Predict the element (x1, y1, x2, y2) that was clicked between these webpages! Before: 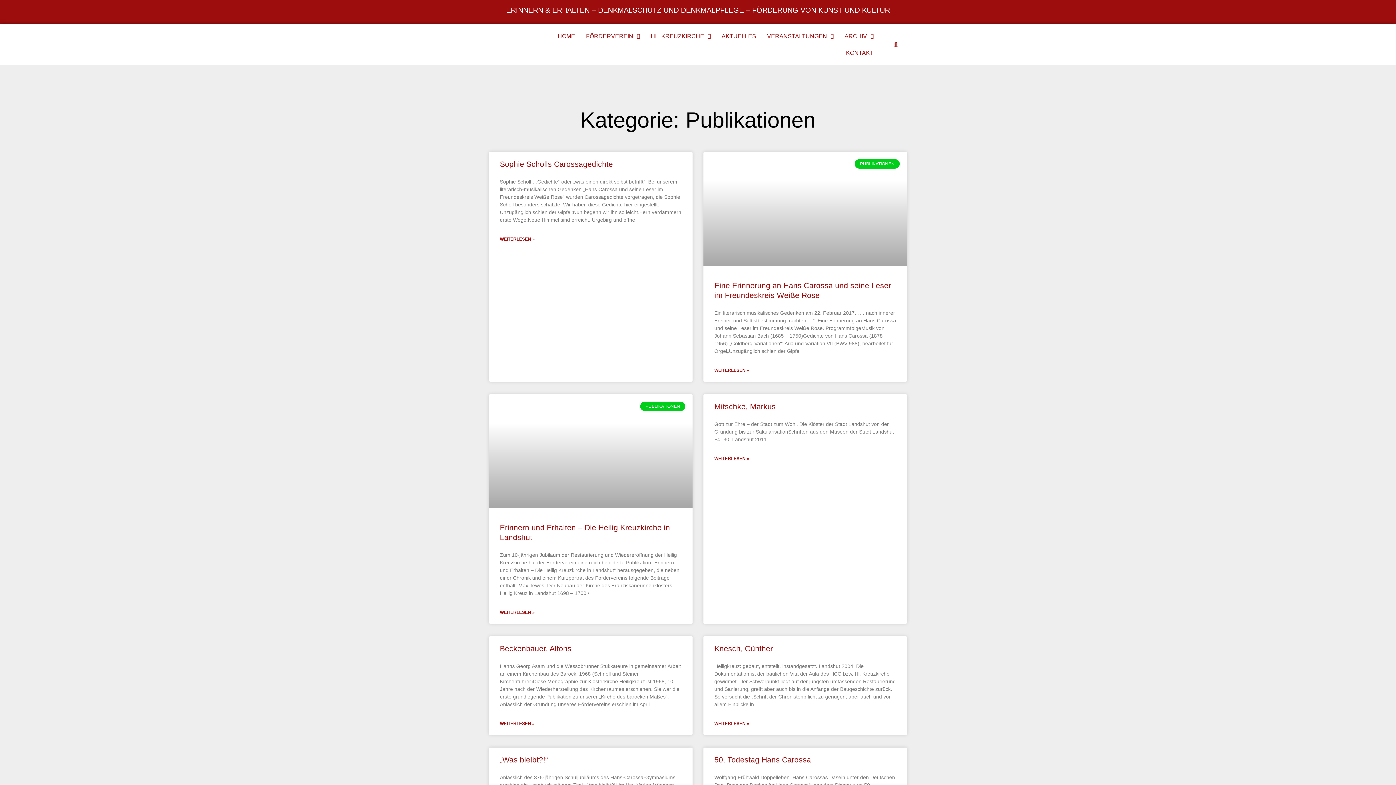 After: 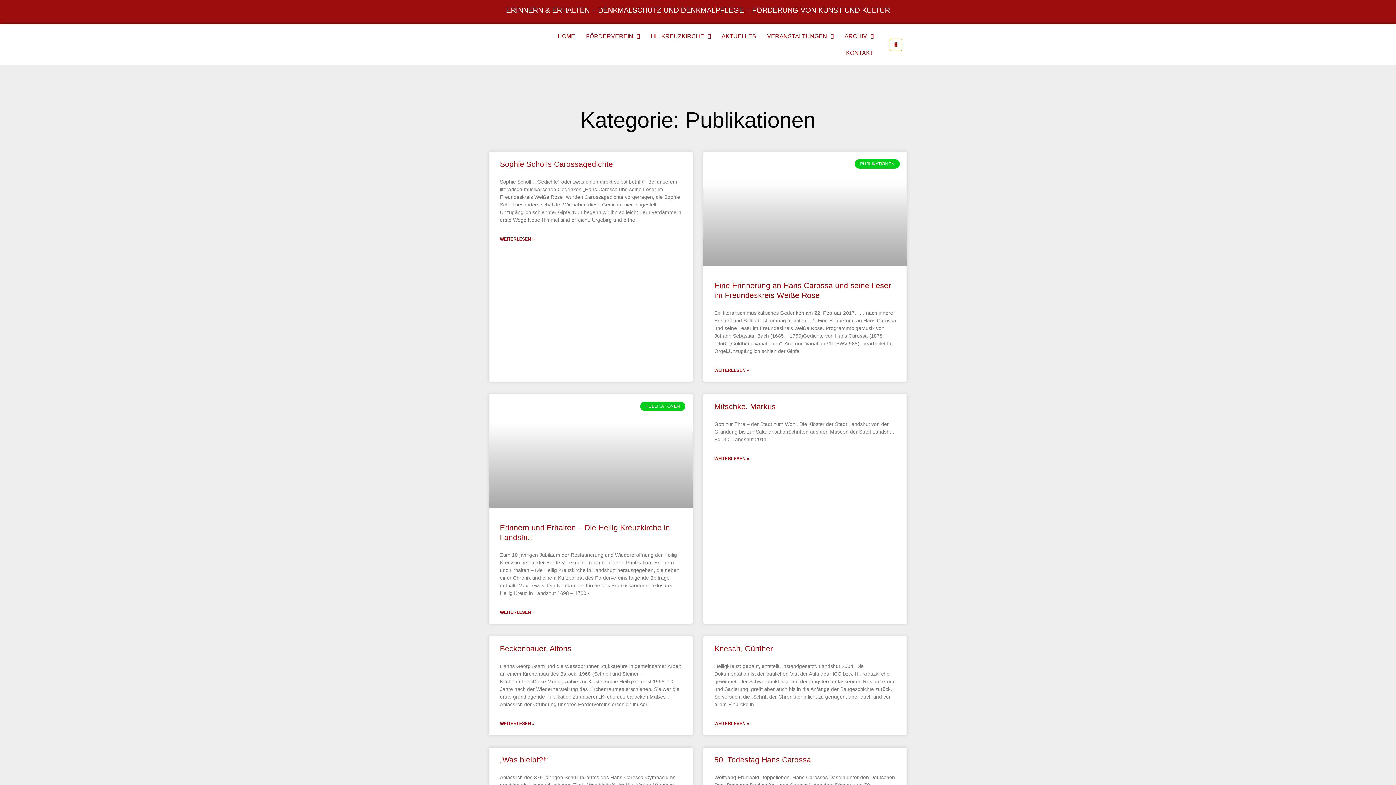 Action: label: Suche bbox: (890, 38, 902, 50)